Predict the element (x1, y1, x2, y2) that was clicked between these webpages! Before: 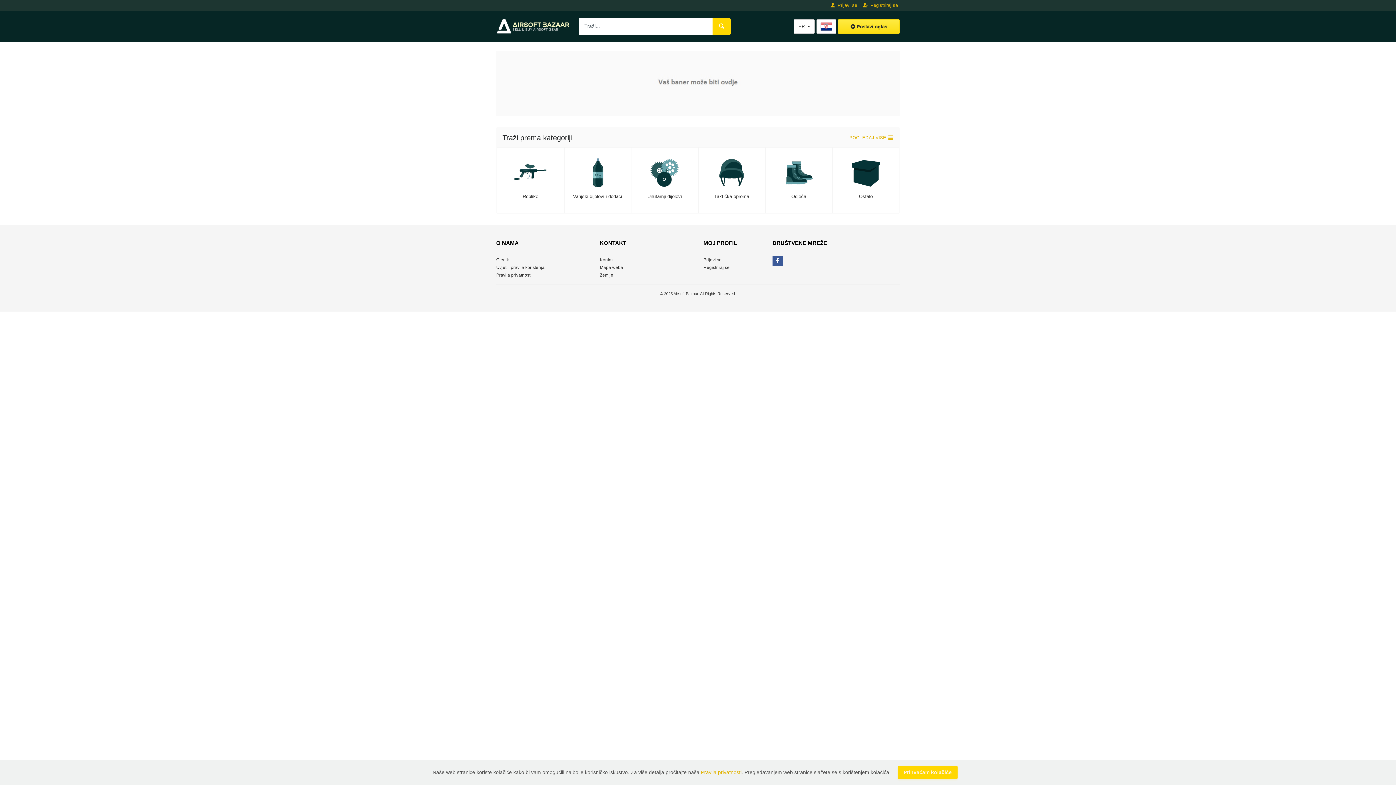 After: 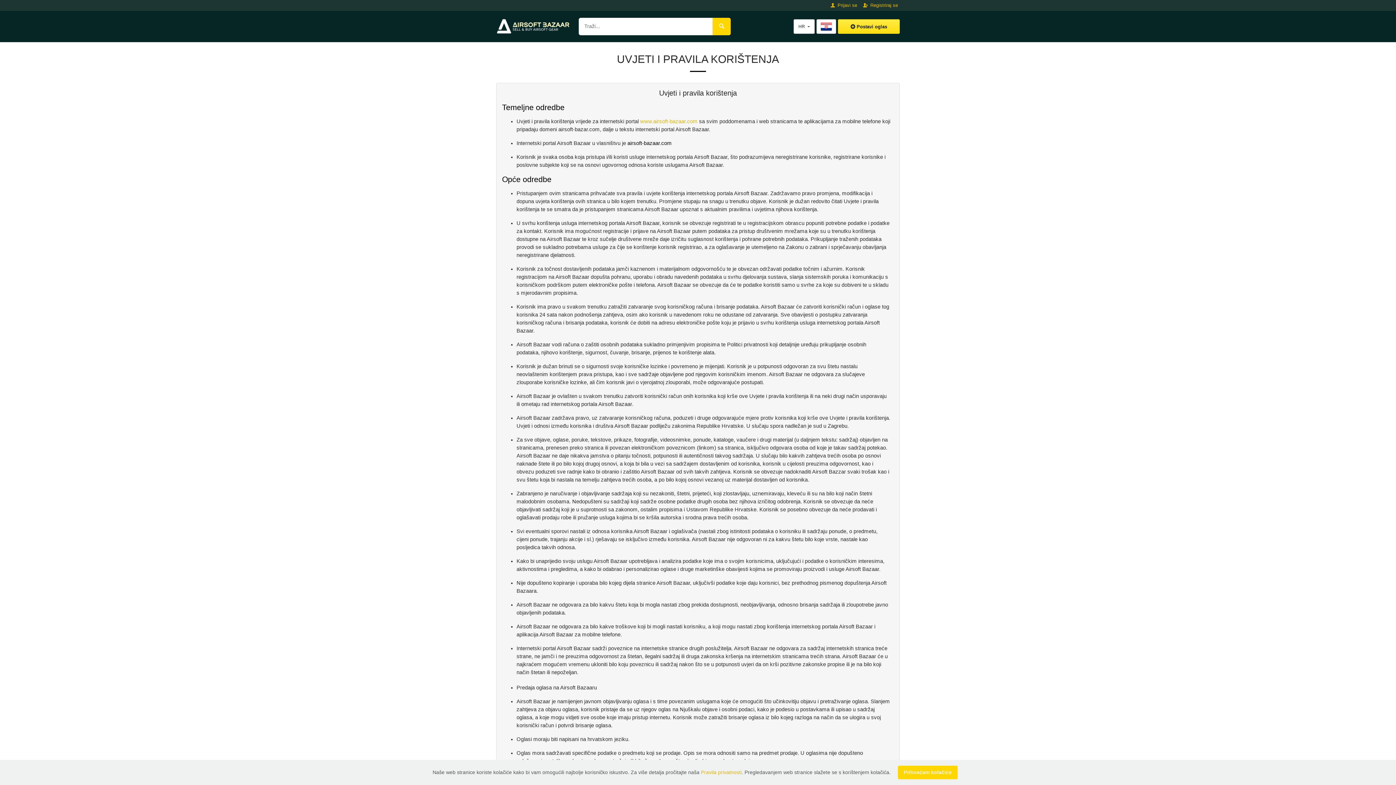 Action: label: Uvjeti i pravila korištenja bbox: (496, 265, 544, 270)